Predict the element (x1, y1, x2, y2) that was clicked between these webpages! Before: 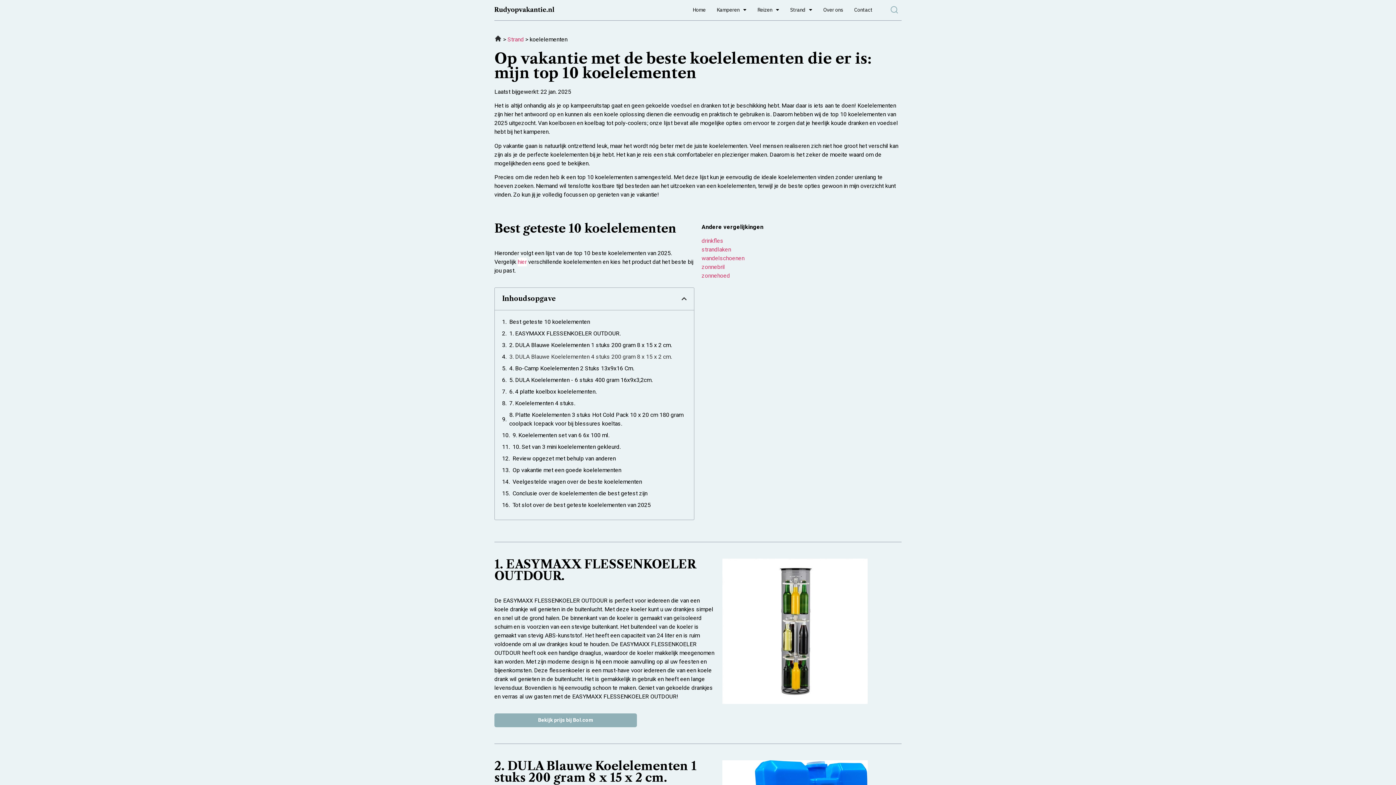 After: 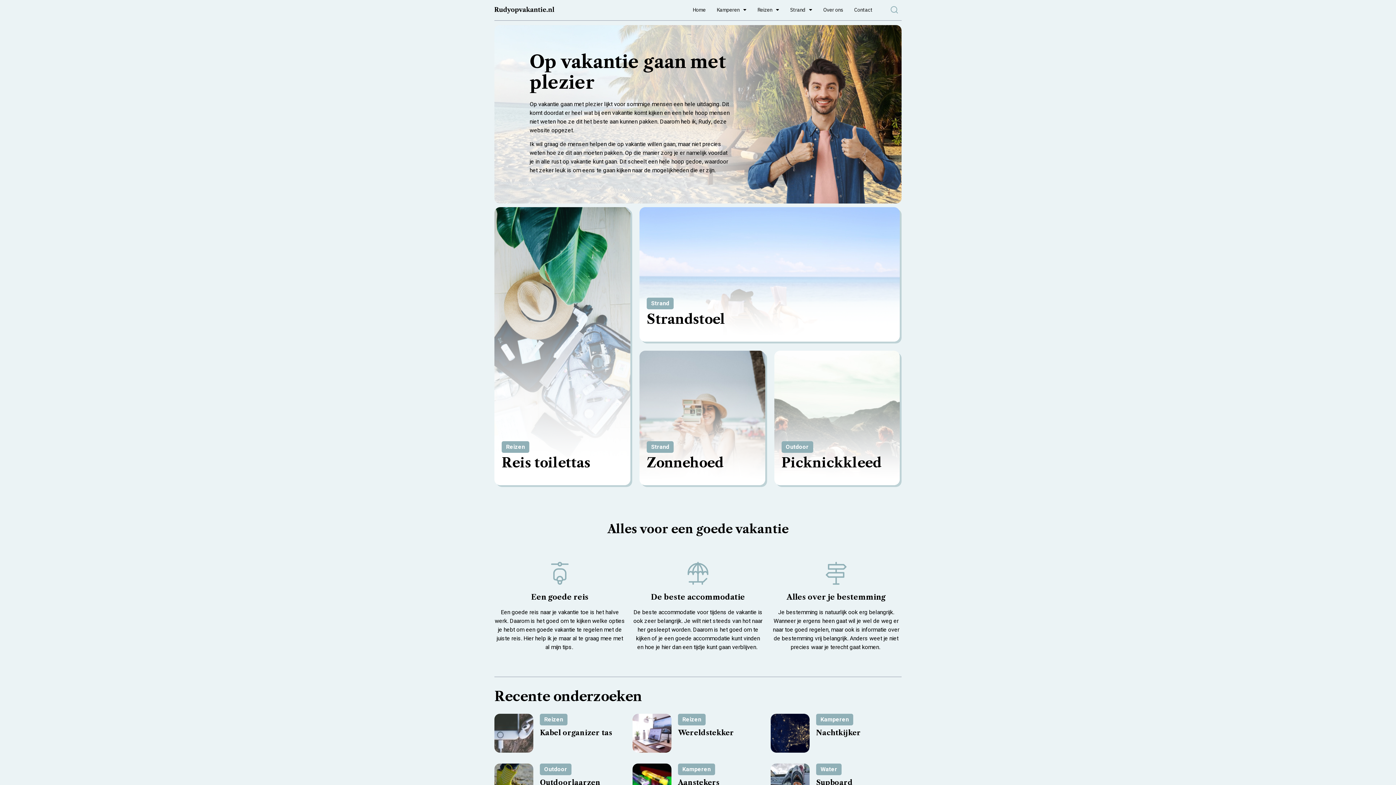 Action: bbox: (494, 5, 554, 14)